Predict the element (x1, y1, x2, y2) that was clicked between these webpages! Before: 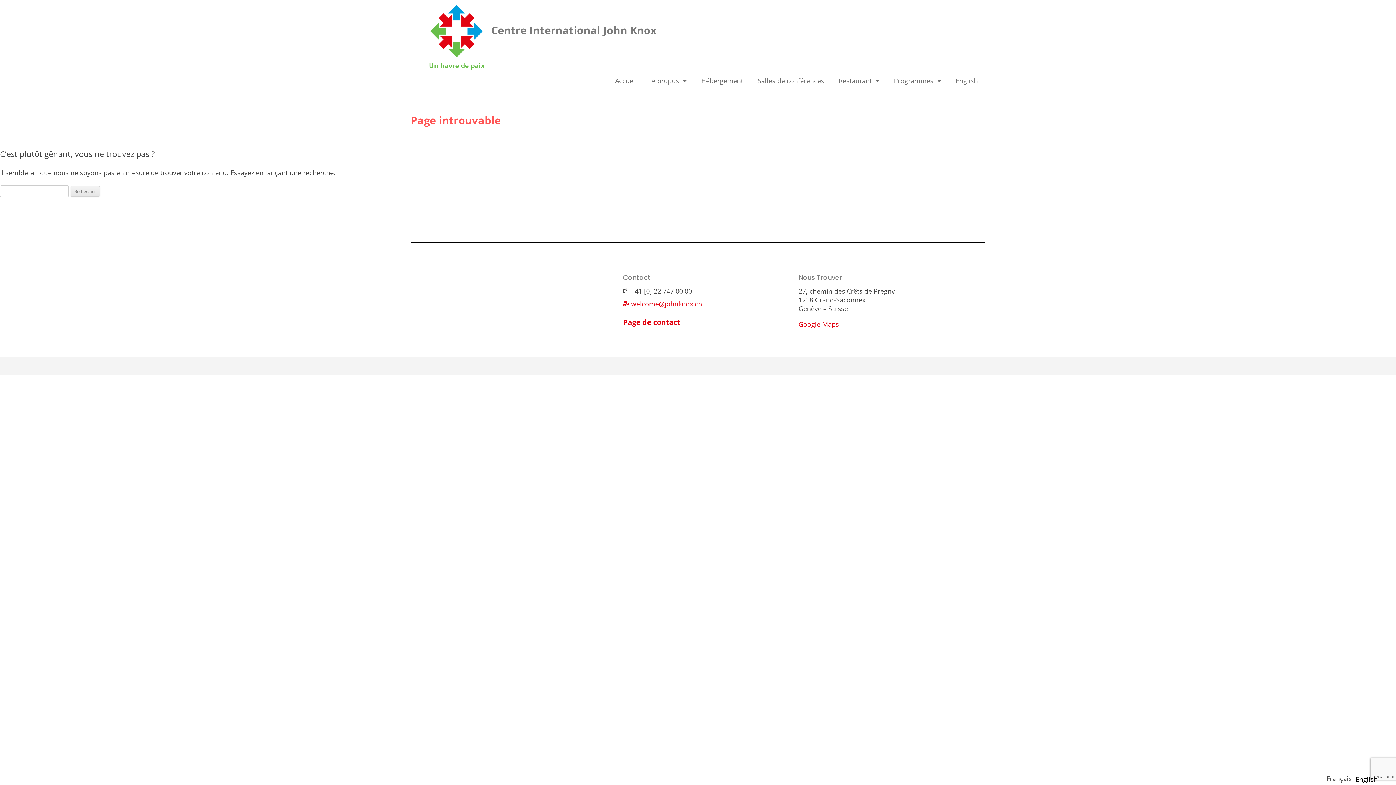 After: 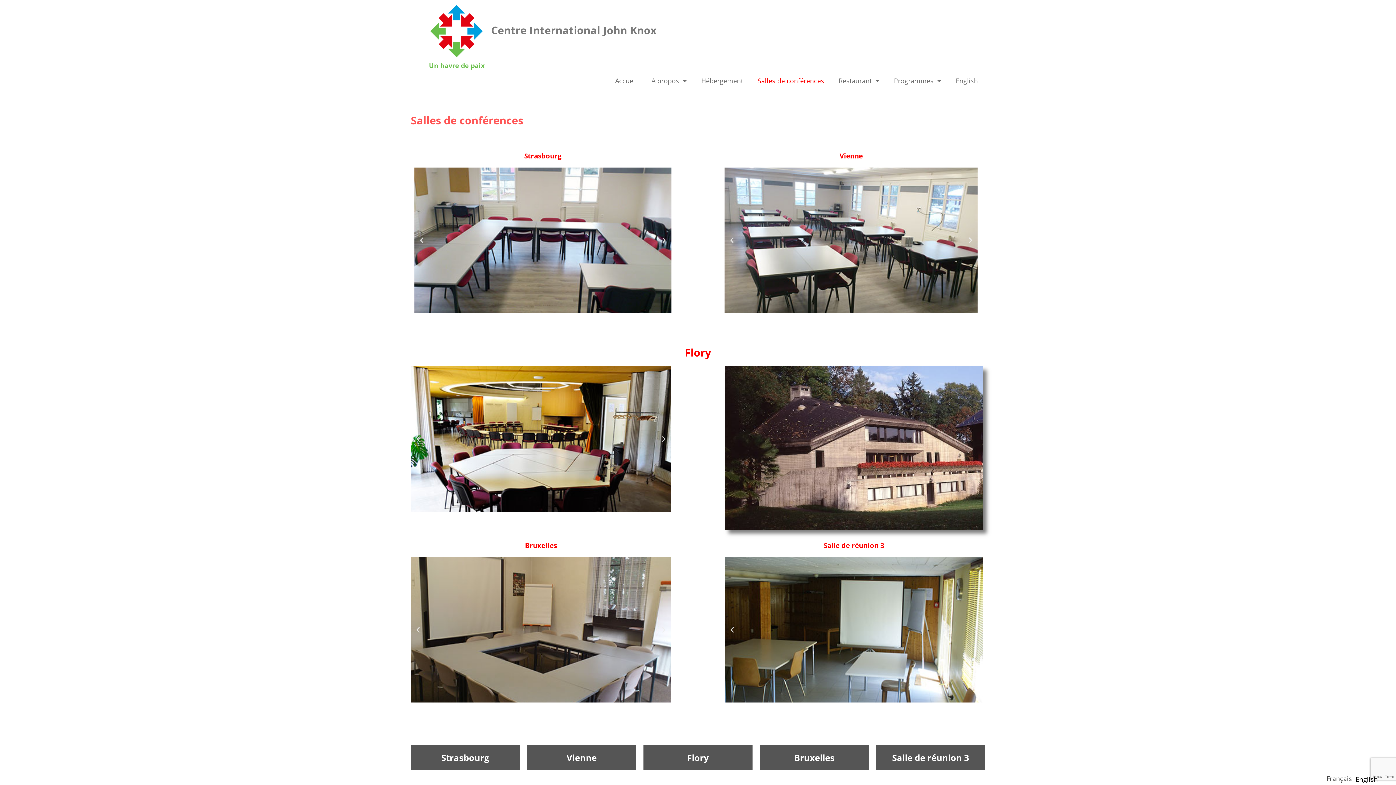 Action: bbox: (750, 72, 831, 89) label: Salles de conférences